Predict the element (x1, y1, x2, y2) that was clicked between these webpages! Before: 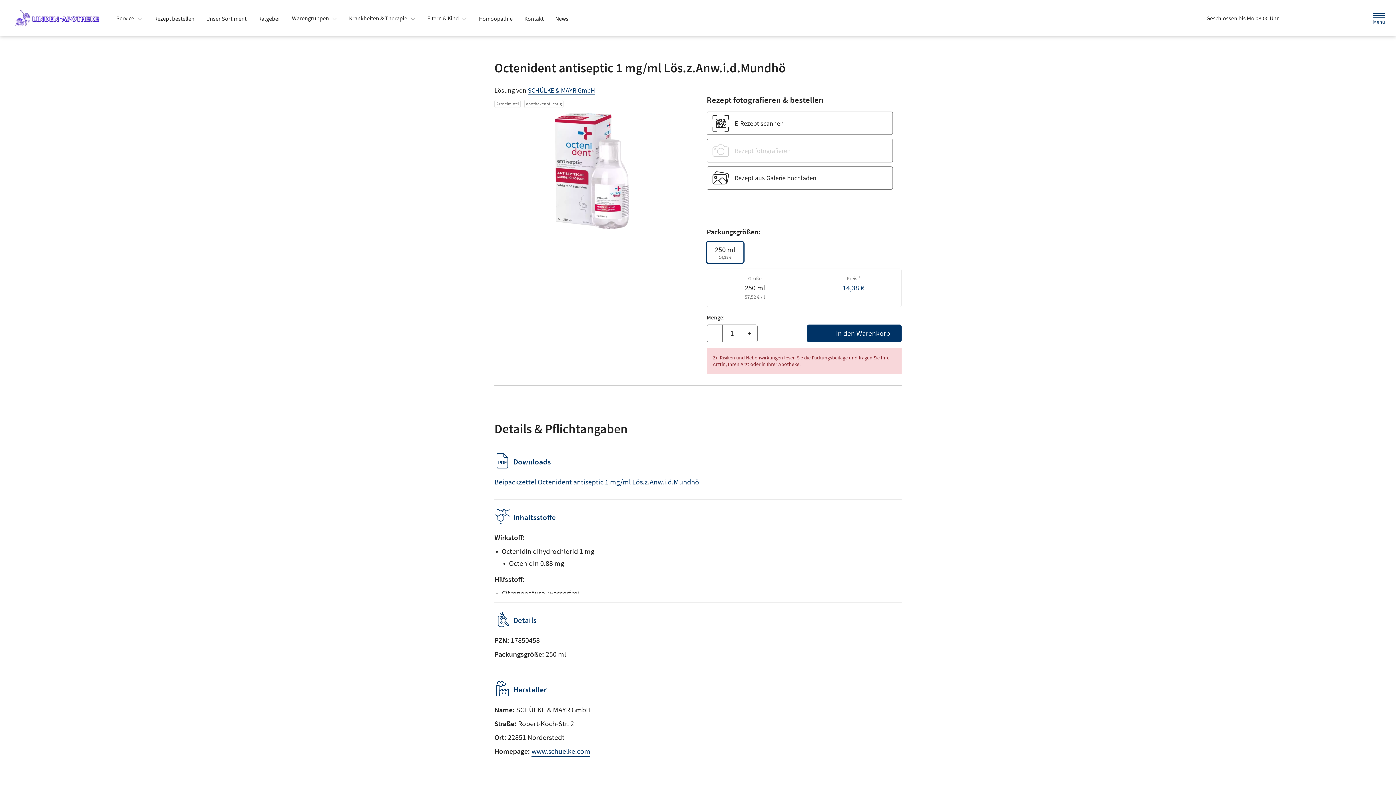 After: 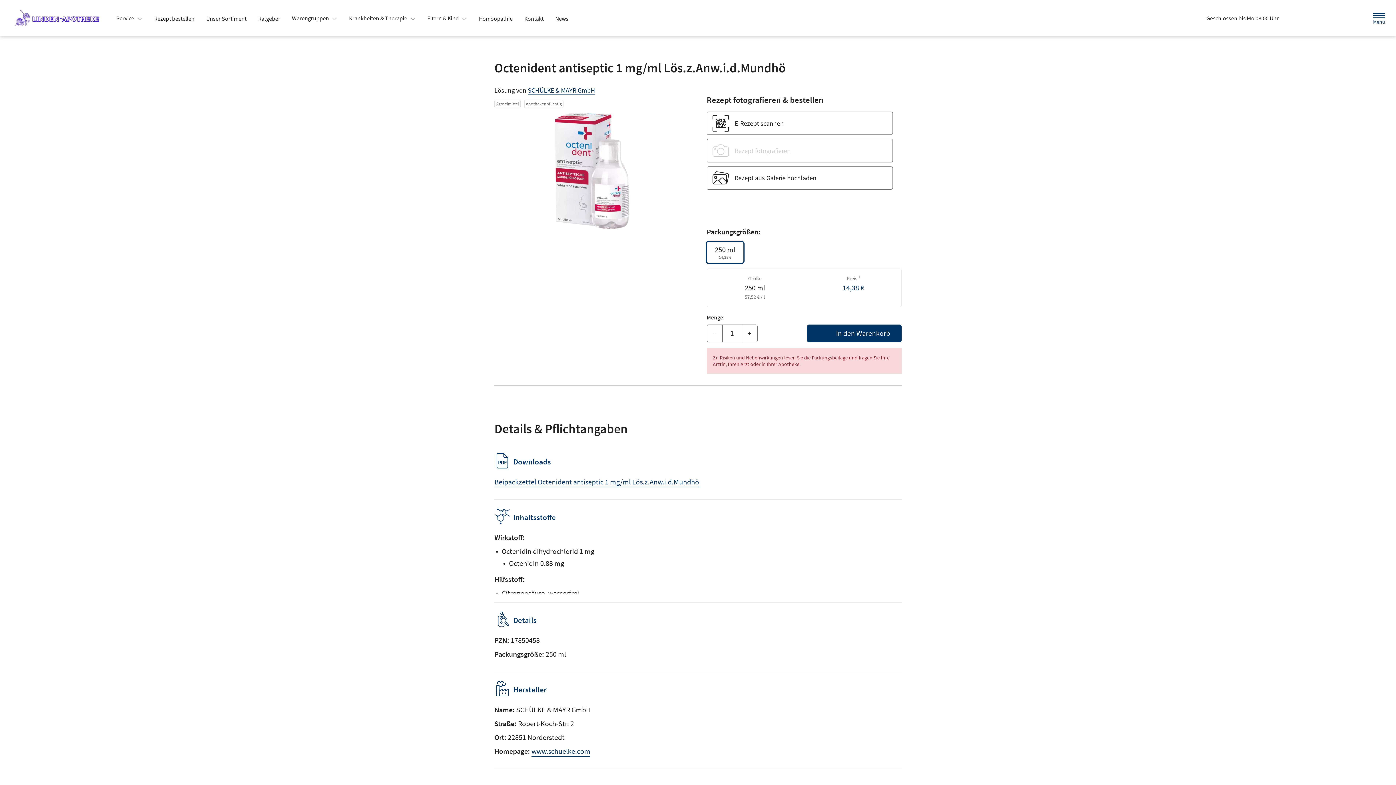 Action: label: Jetzt Apotheke anrufen bbox: (1307, 10, 1324, 26)